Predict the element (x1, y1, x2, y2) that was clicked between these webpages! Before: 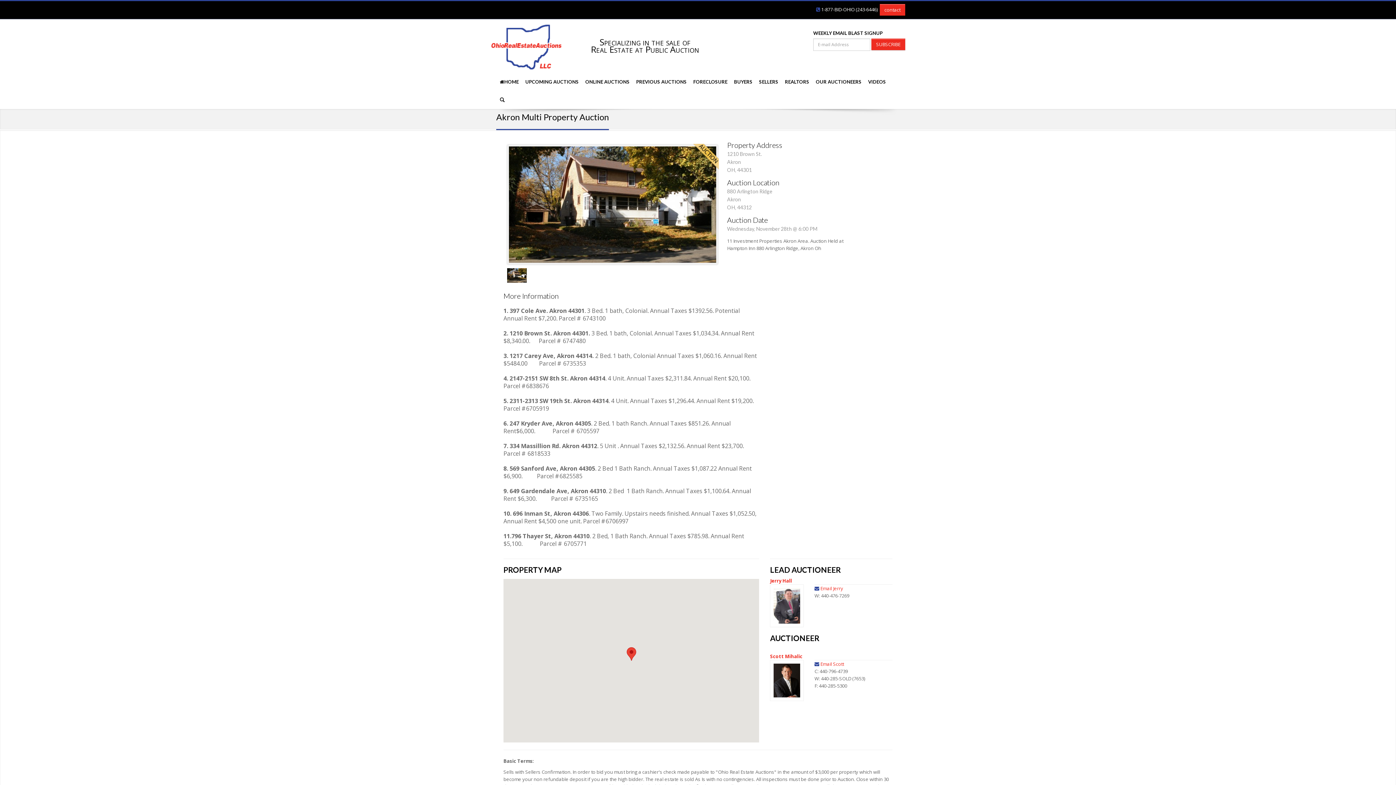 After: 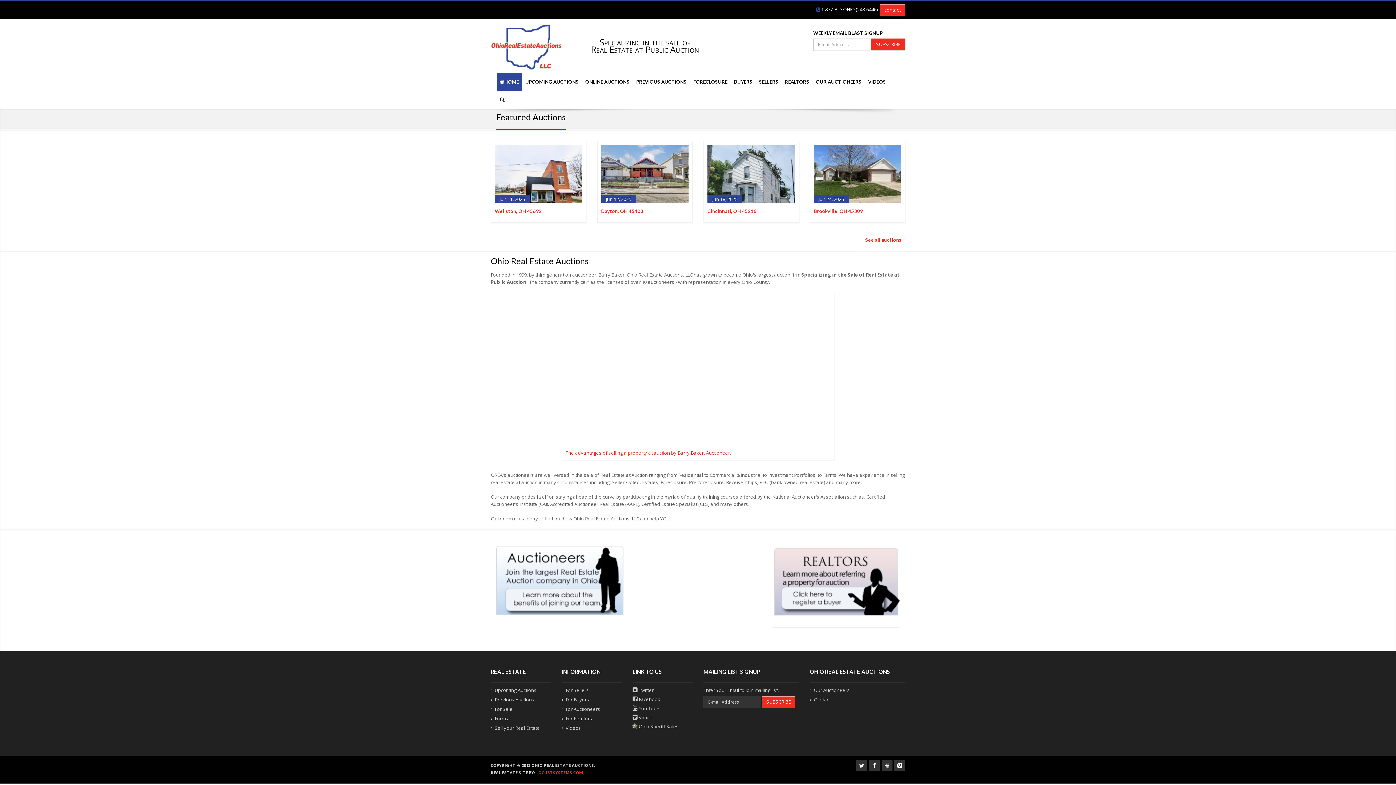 Action: bbox: (490, 54, 562, 61)